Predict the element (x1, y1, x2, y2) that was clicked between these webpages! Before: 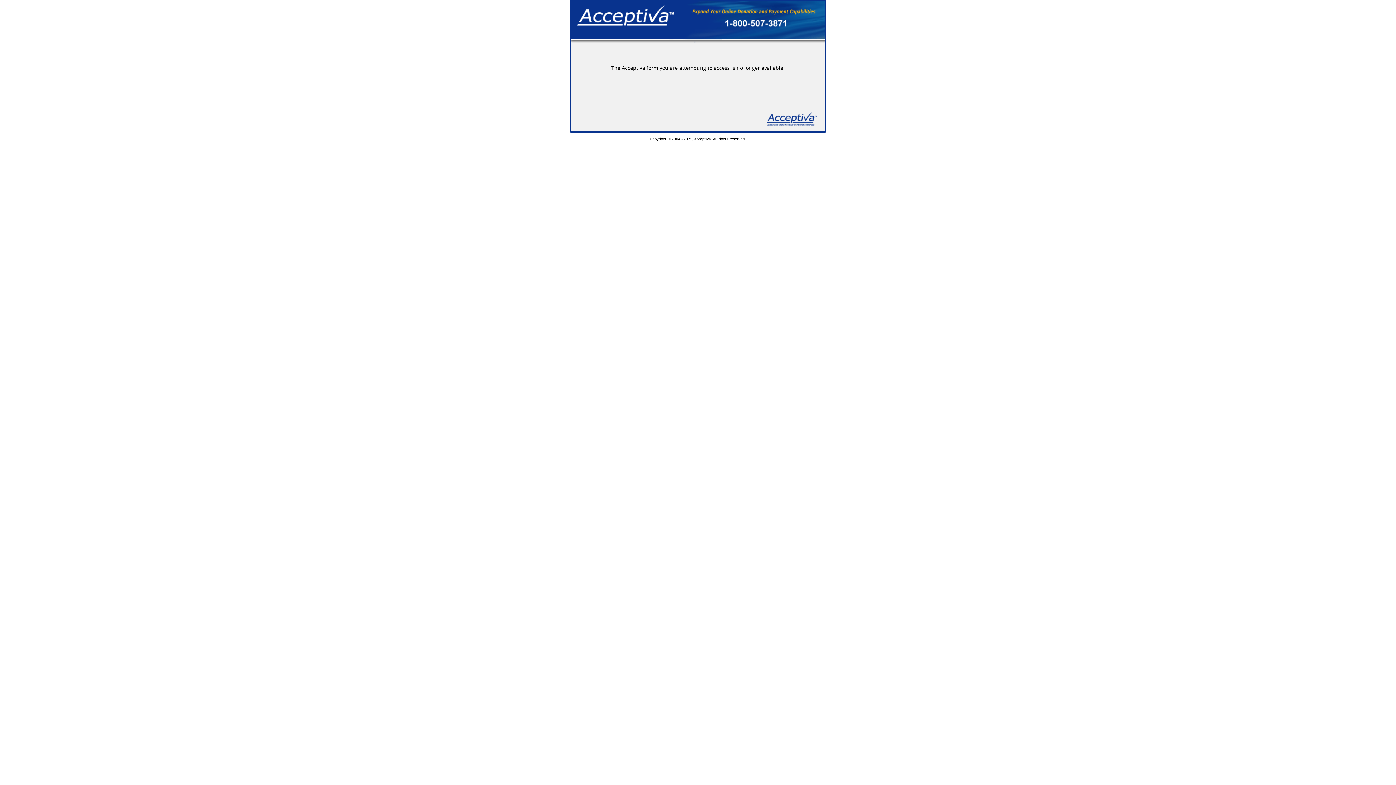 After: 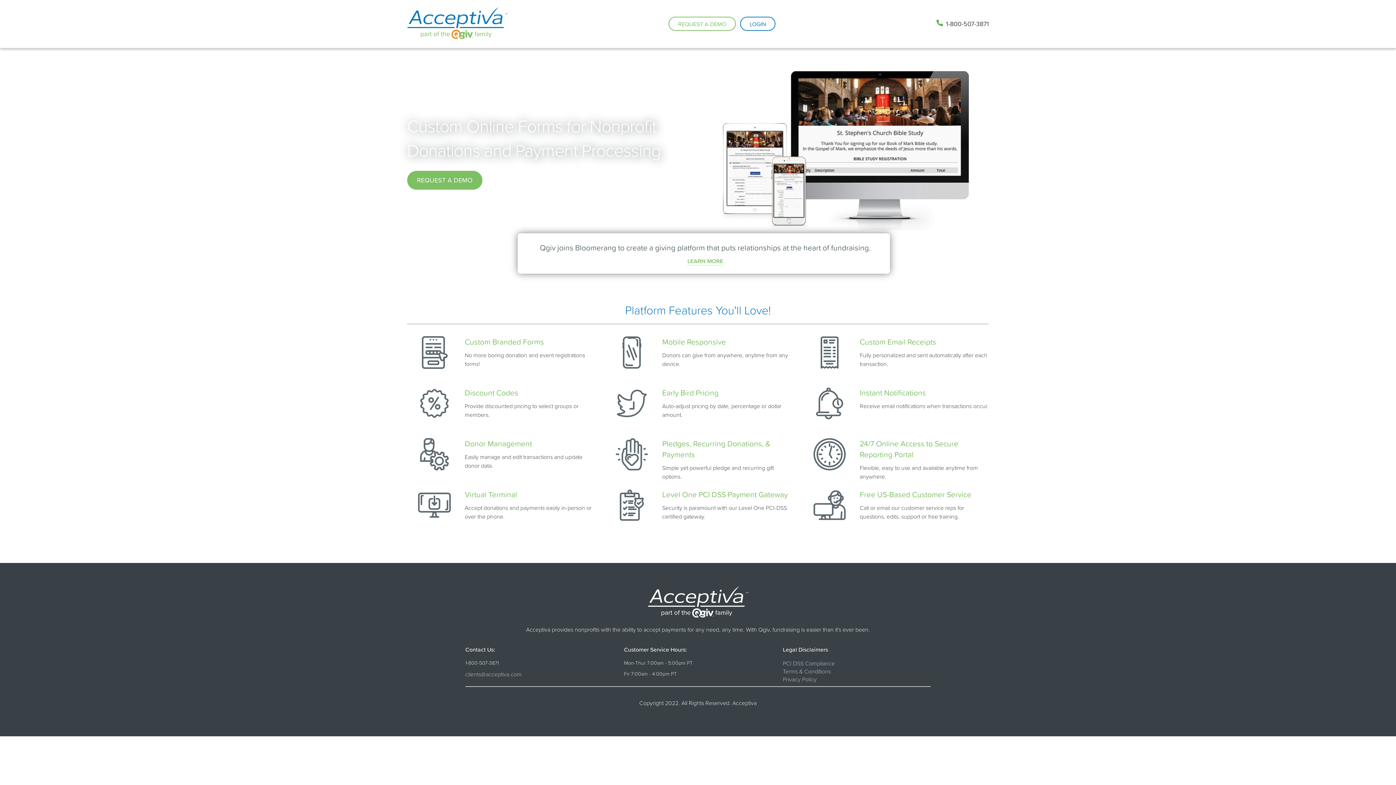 Action: bbox: (571, 1, 824, 47)